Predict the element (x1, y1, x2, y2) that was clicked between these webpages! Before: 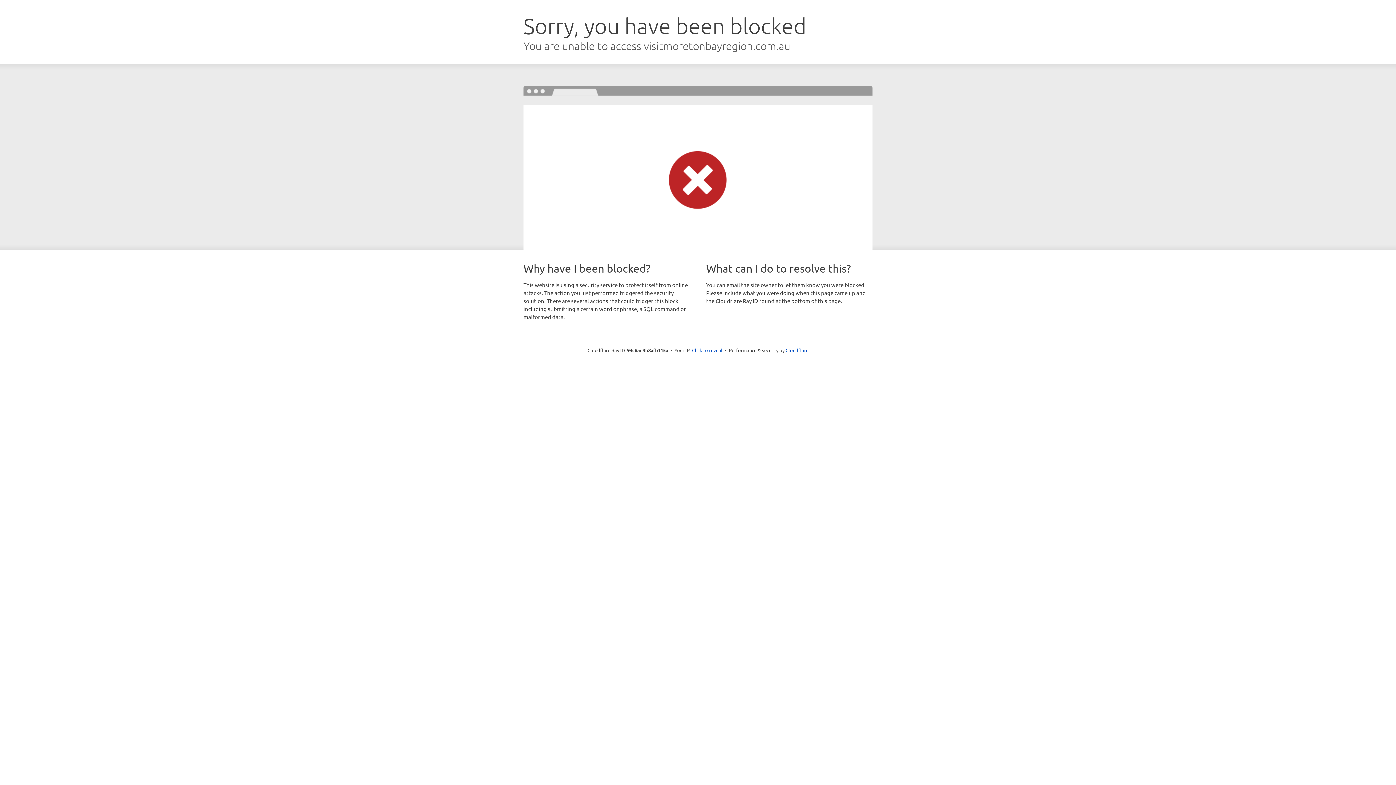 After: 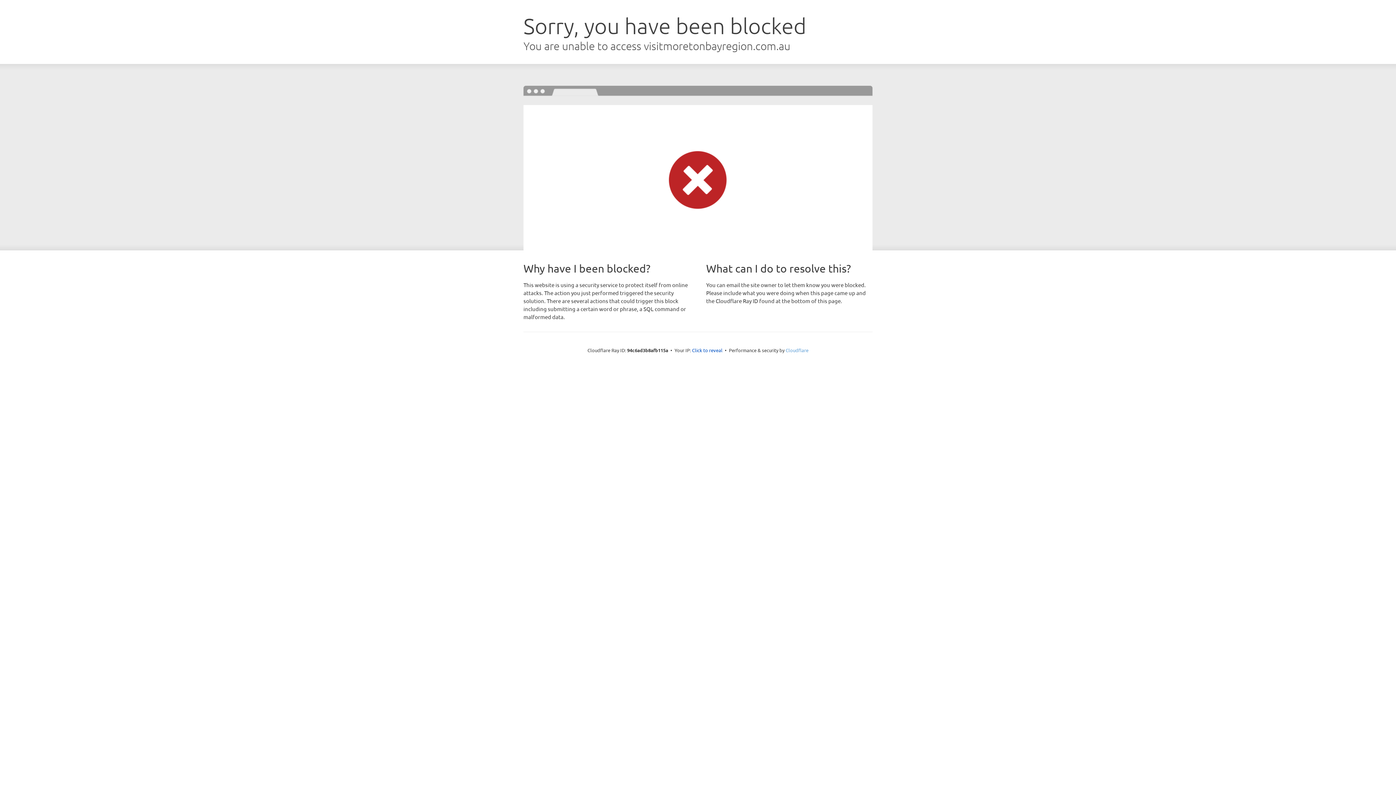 Action: label: Cloudflare bbox: (785, 347, 808, 353)